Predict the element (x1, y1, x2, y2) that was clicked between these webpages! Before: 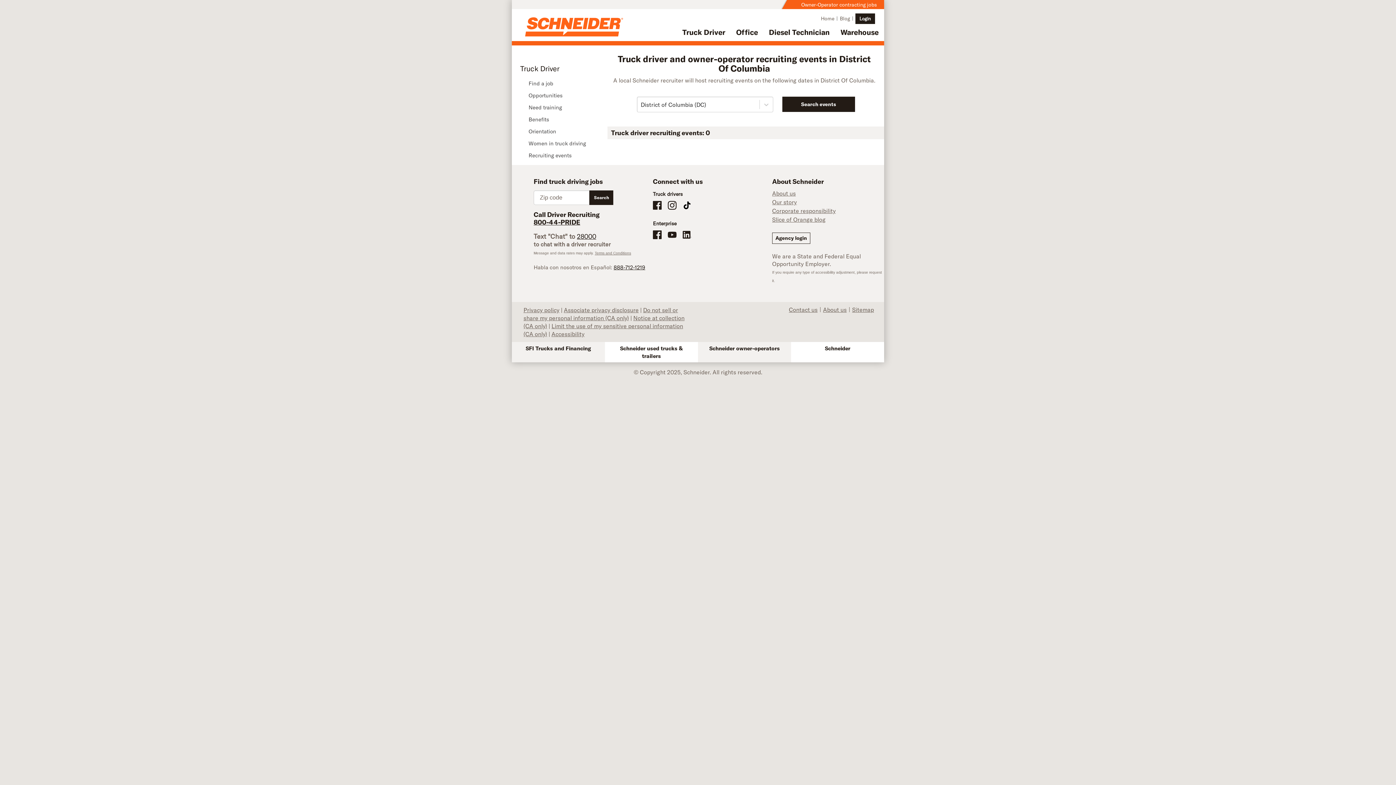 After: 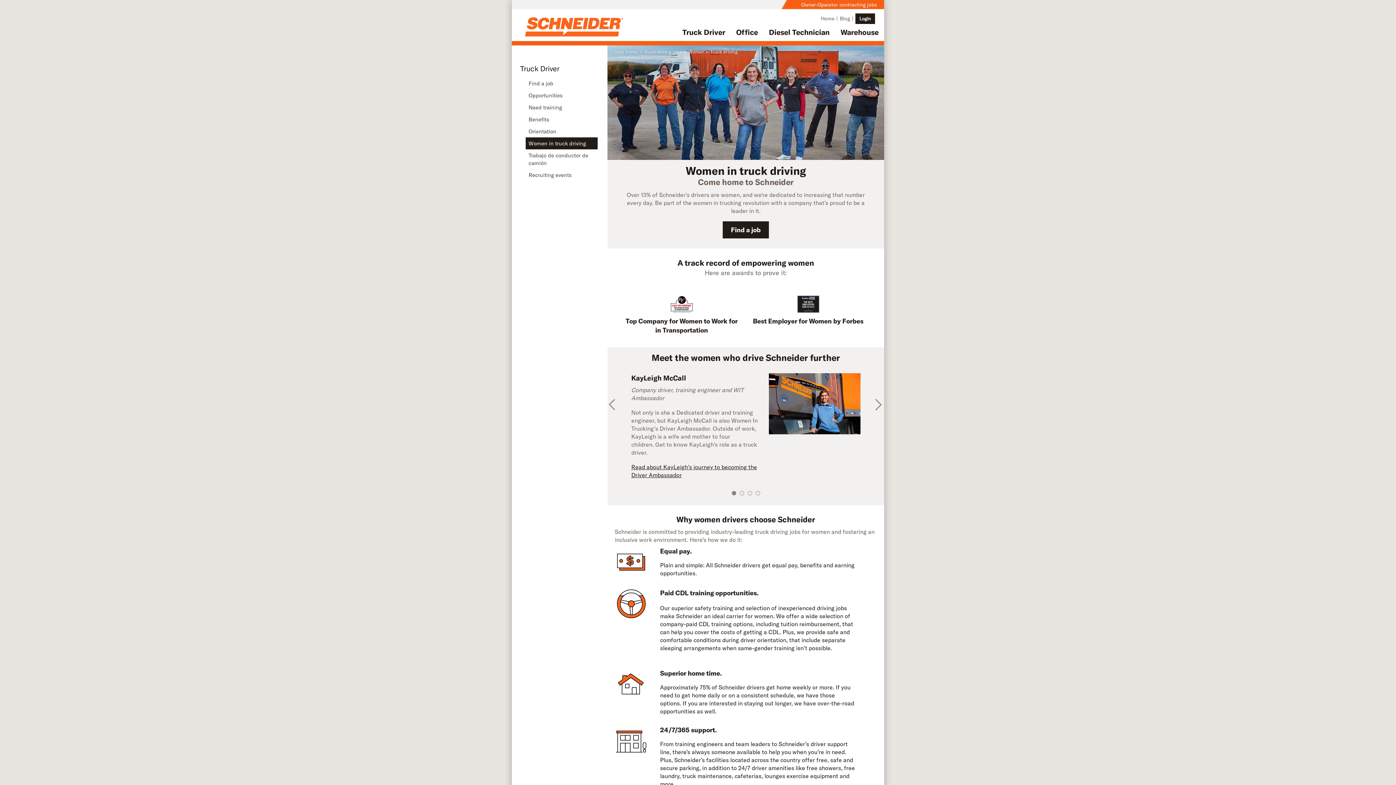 Action: bbox: (525, 137, 597, 149) label: Women in truck driving